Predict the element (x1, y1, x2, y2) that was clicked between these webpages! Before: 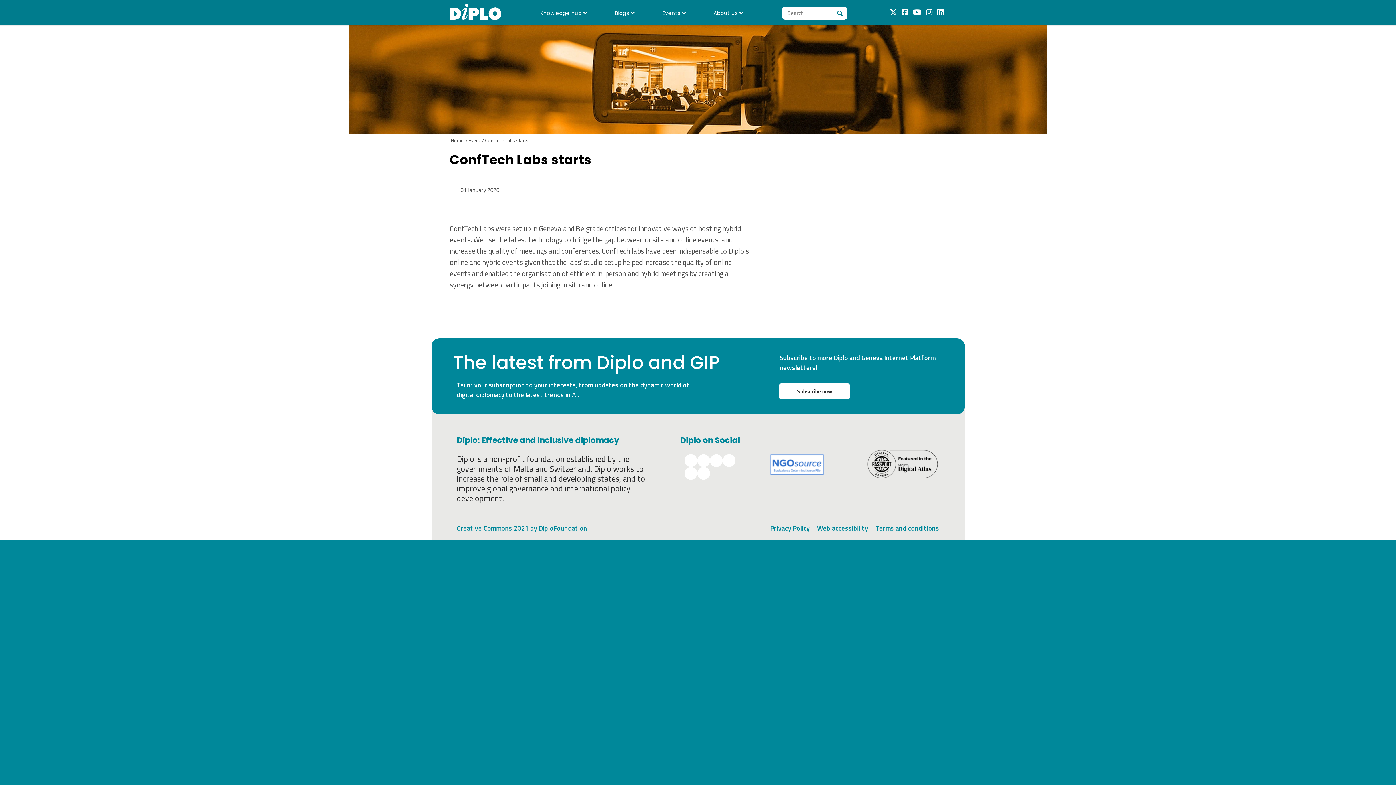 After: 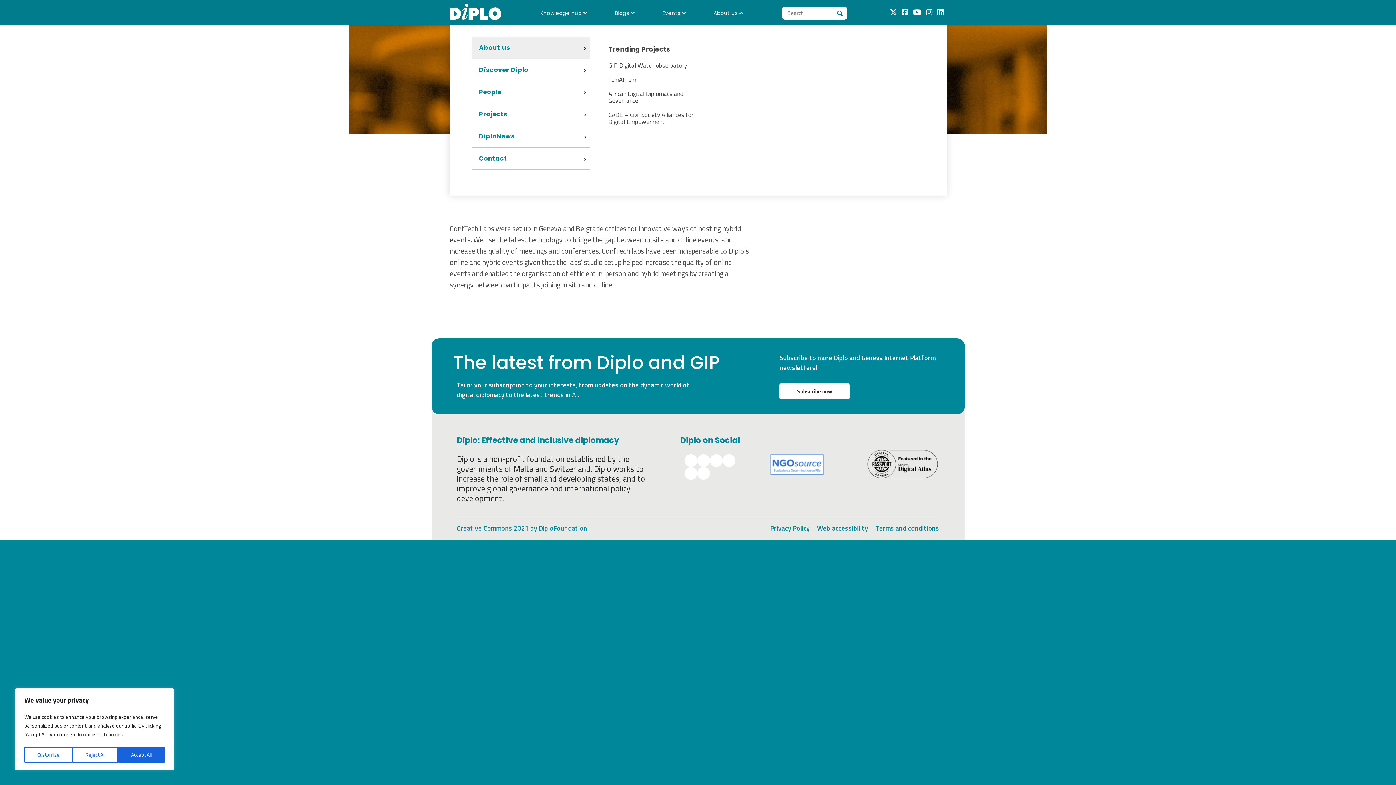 Action: bbox: (706, 2, 746, 23) label: About us